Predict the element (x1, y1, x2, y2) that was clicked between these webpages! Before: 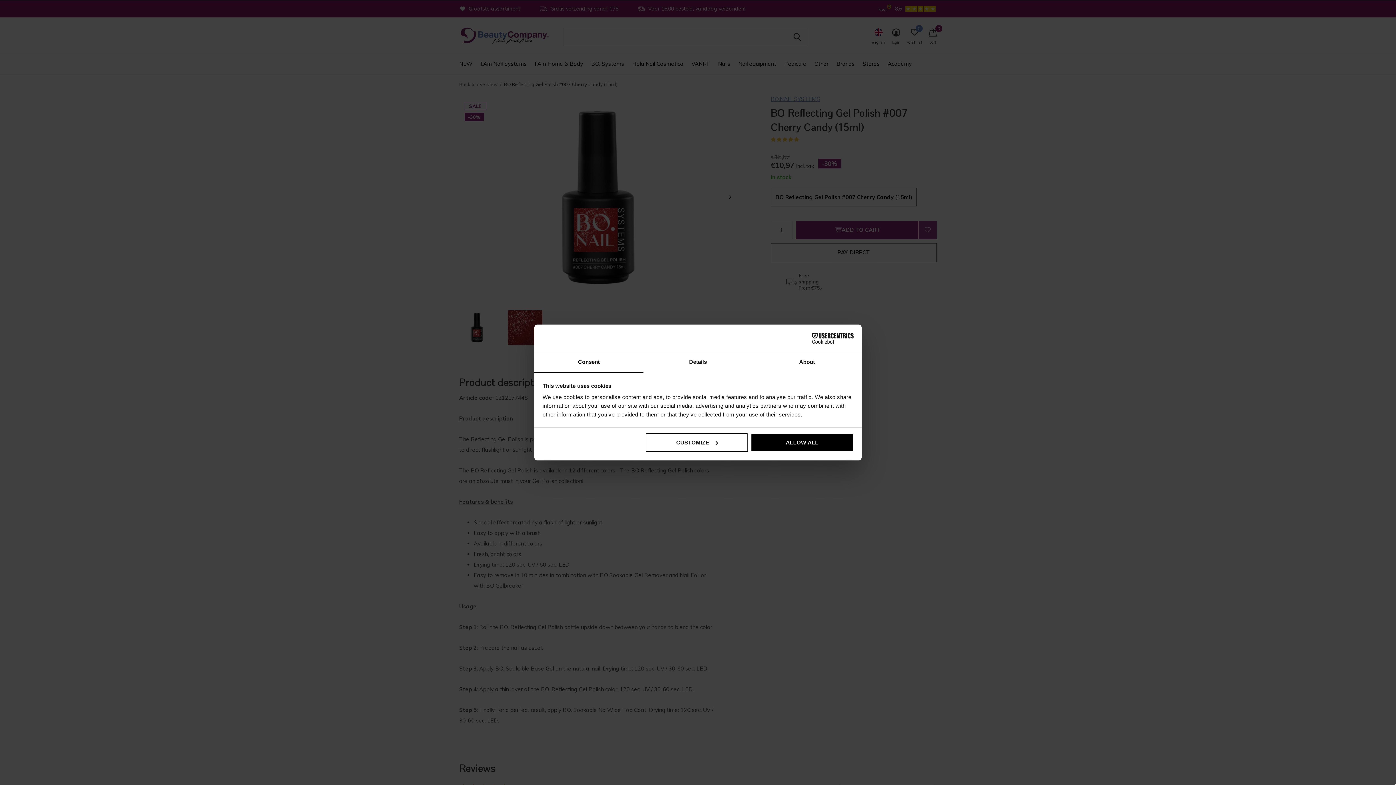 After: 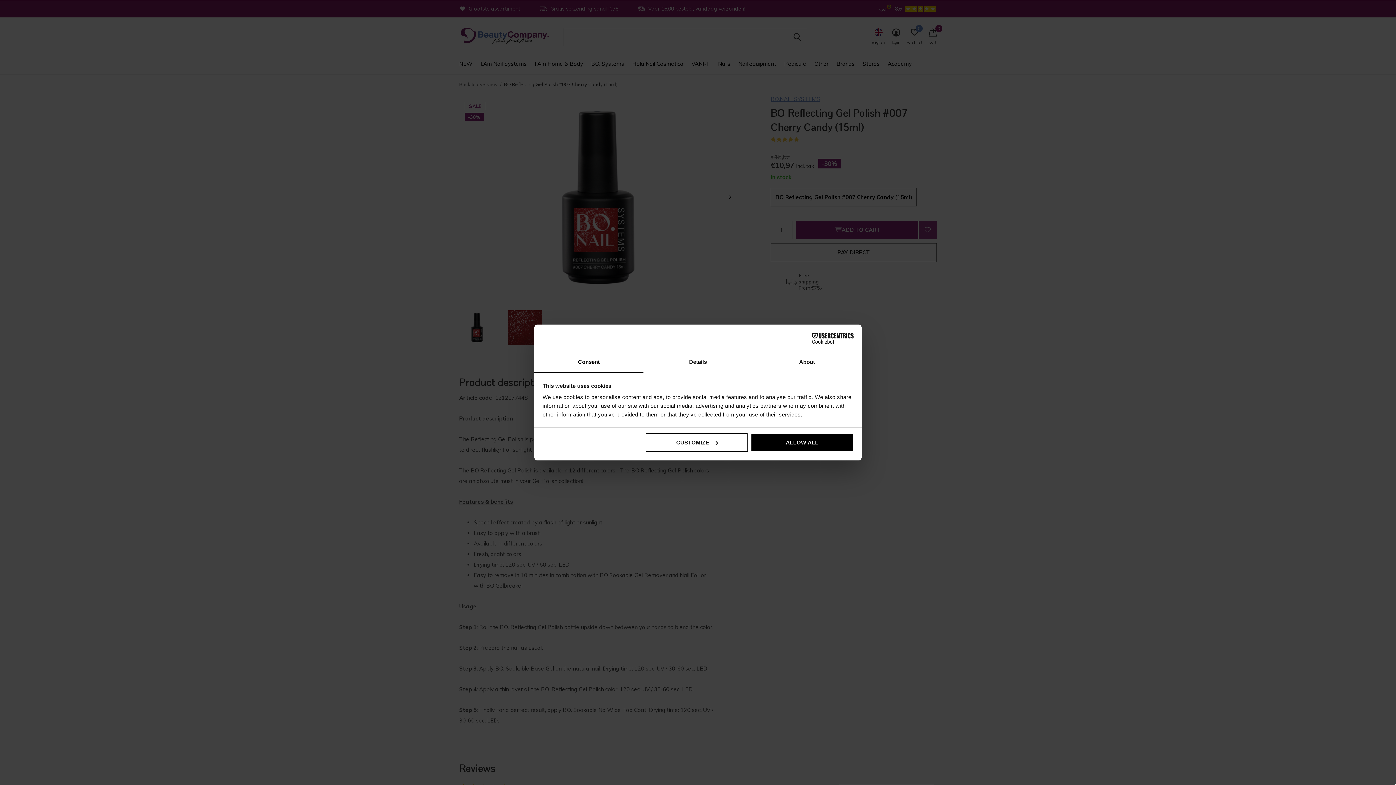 Action: label: Consent bbox: (534, 352, 643, 373)